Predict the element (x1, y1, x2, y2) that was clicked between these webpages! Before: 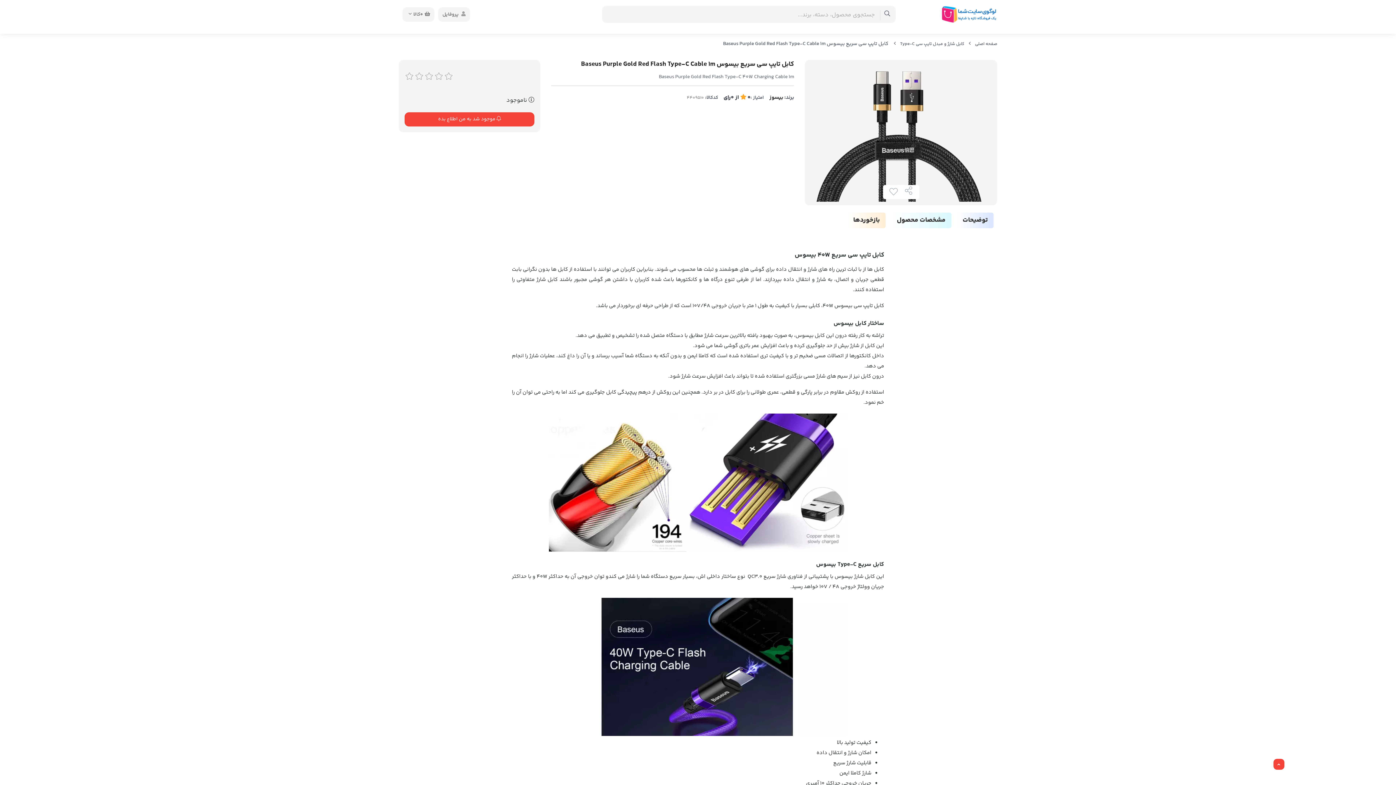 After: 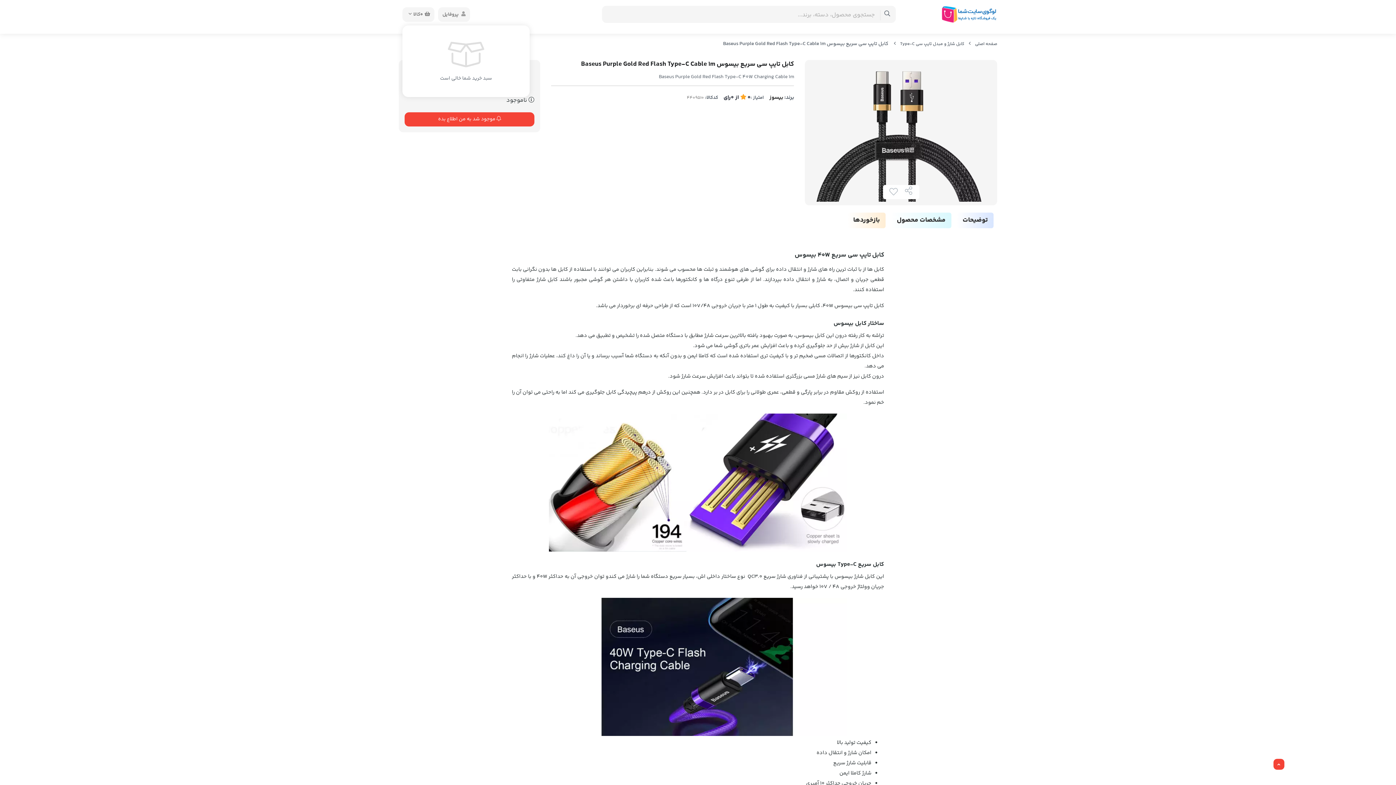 Action: bbox: (402, 7, 434, 21) label: 0کالا